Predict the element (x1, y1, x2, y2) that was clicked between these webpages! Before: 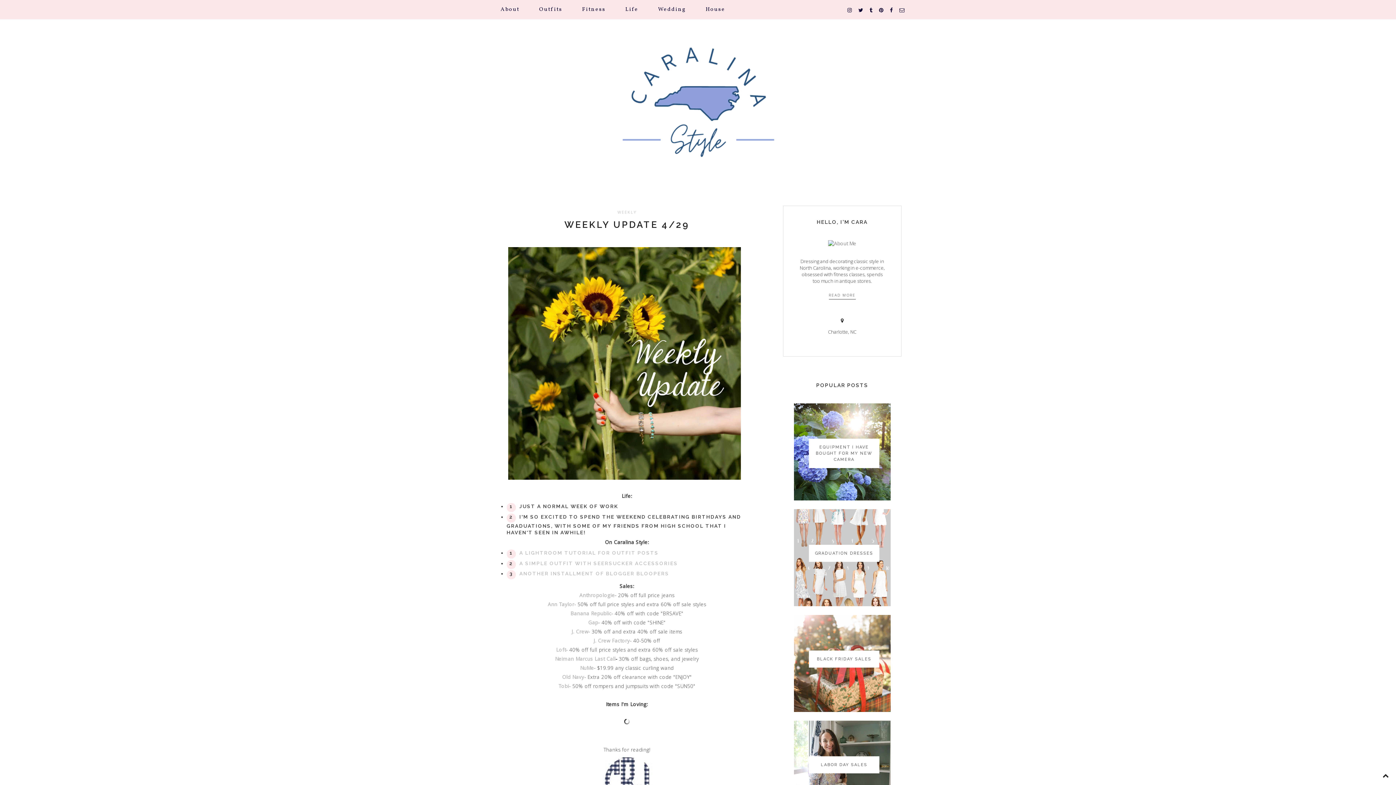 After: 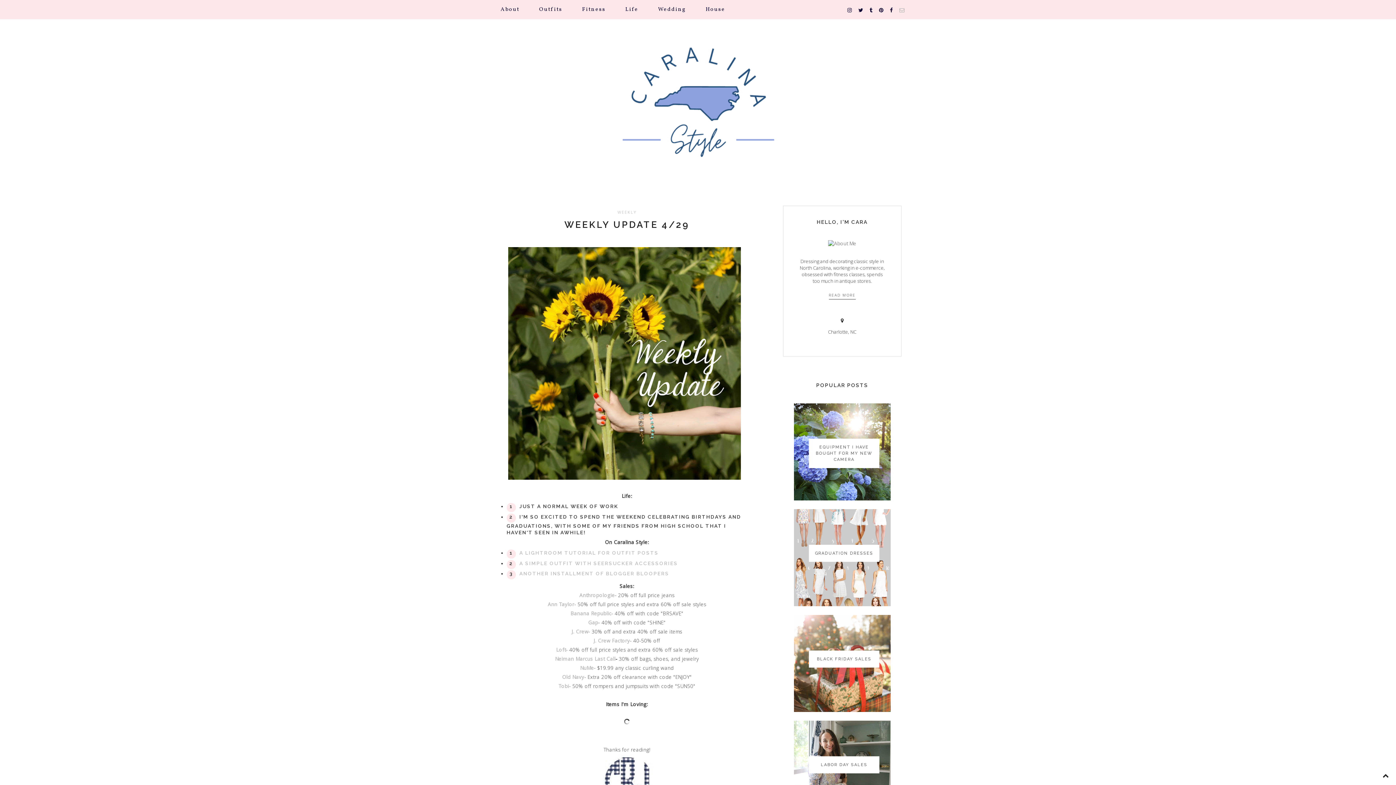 Action: bbox: (899, 6, 904, 13)